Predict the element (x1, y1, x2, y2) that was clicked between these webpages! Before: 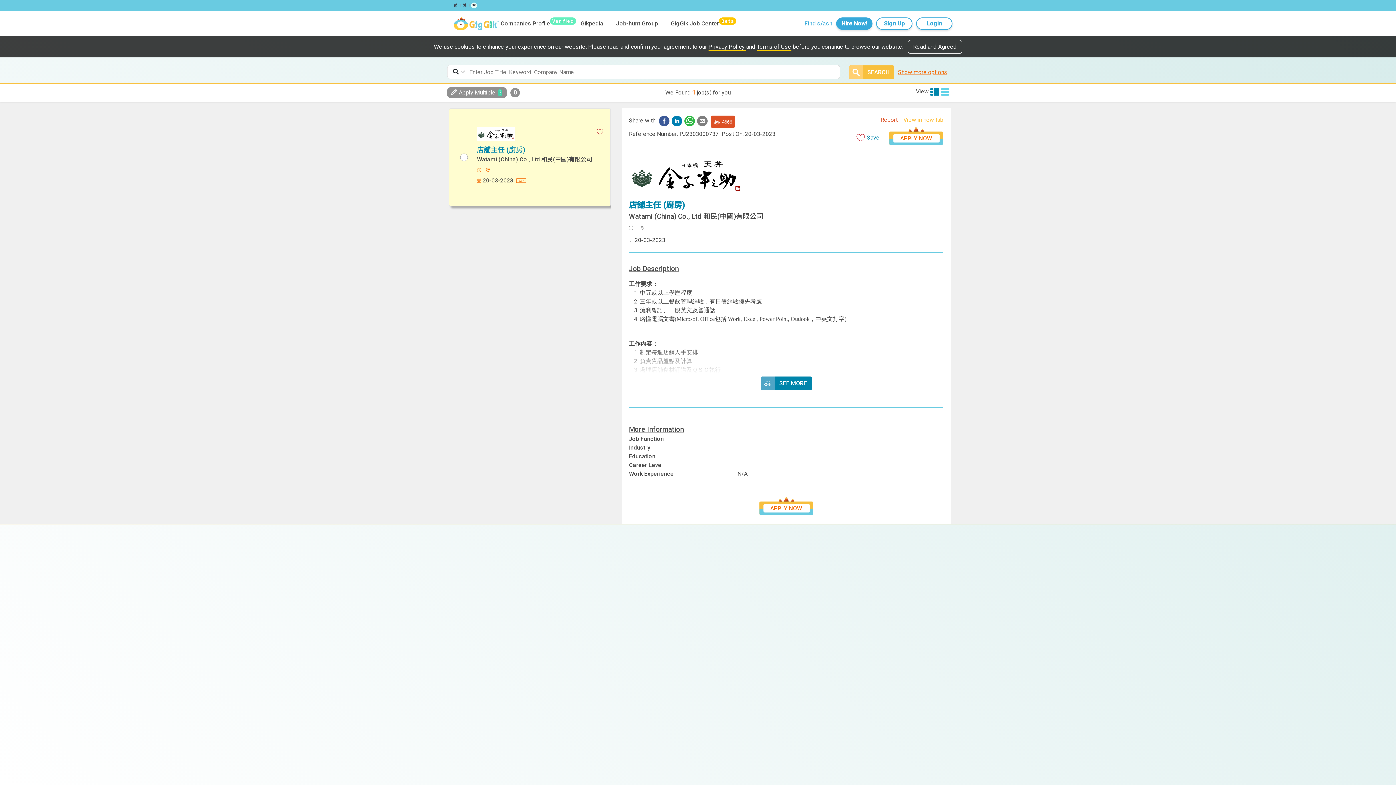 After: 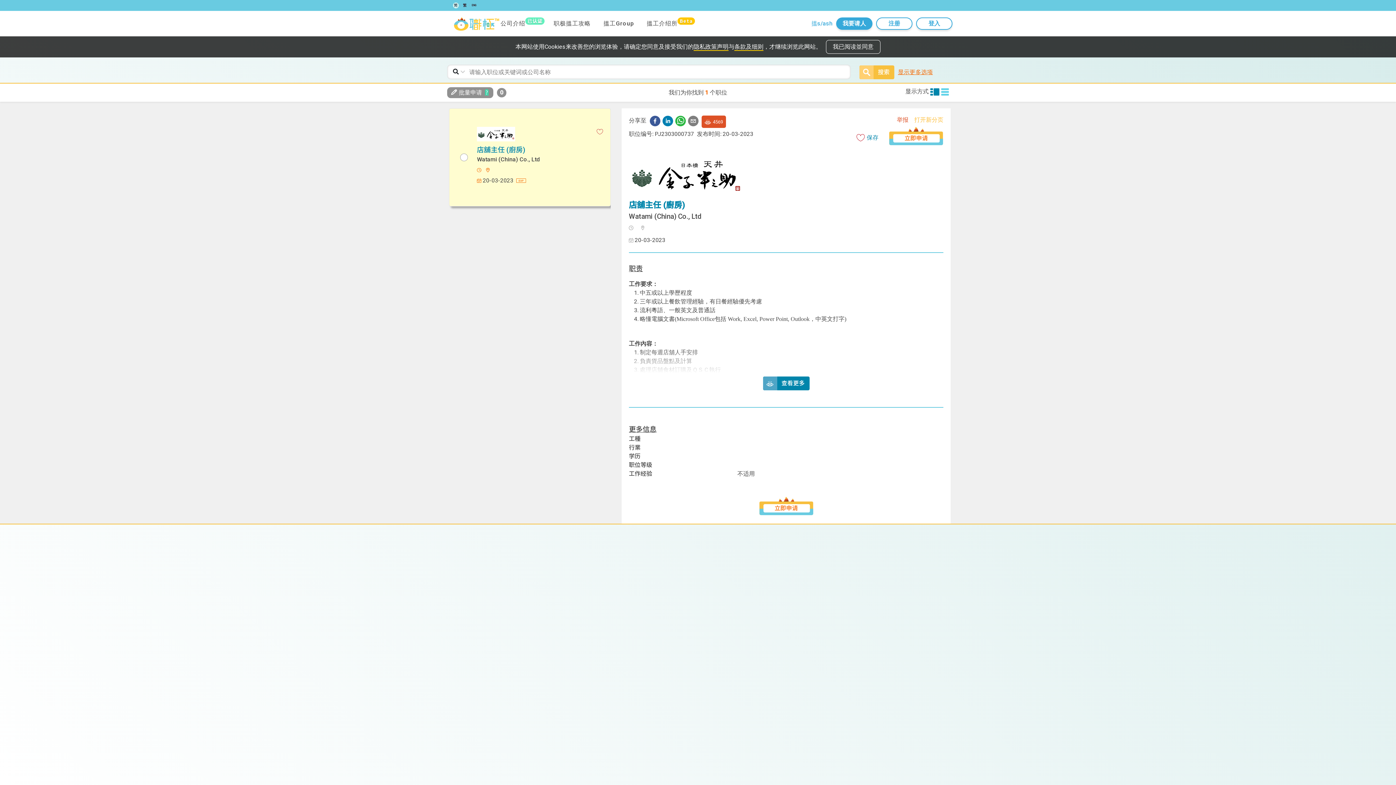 Action: label: 简 bbox: (451, 4, 460, 6)